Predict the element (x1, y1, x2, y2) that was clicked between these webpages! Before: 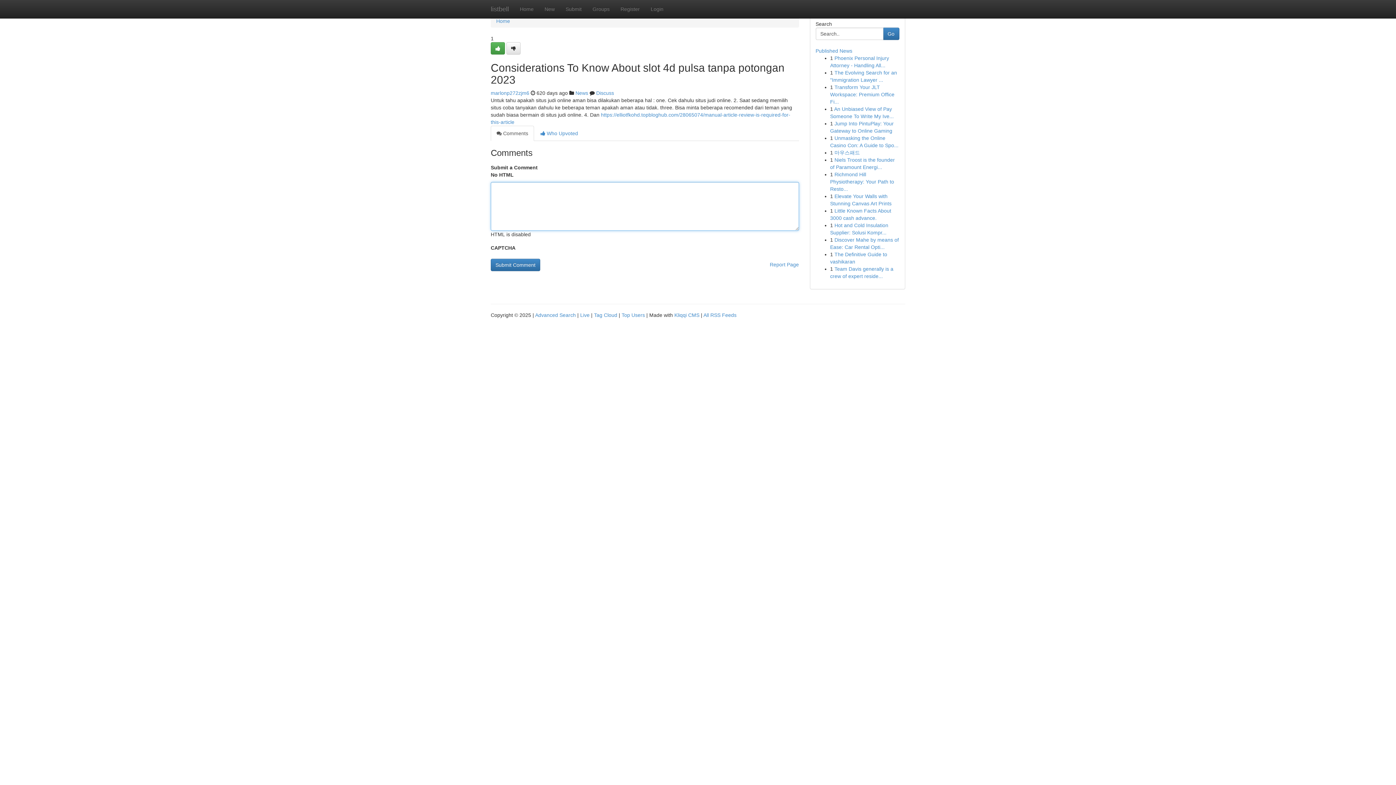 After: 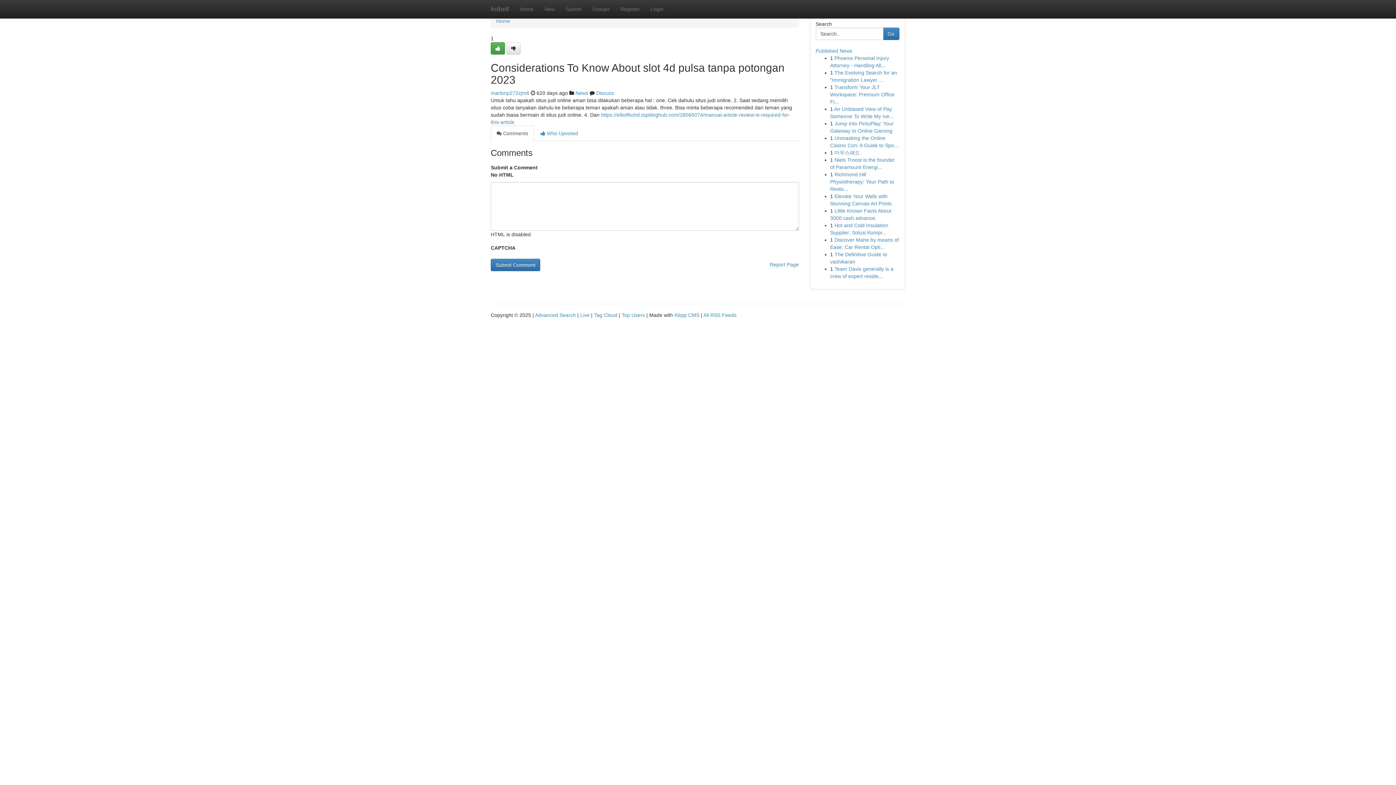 Action: bbox: (490, 125, 534, 141) label:  Comments